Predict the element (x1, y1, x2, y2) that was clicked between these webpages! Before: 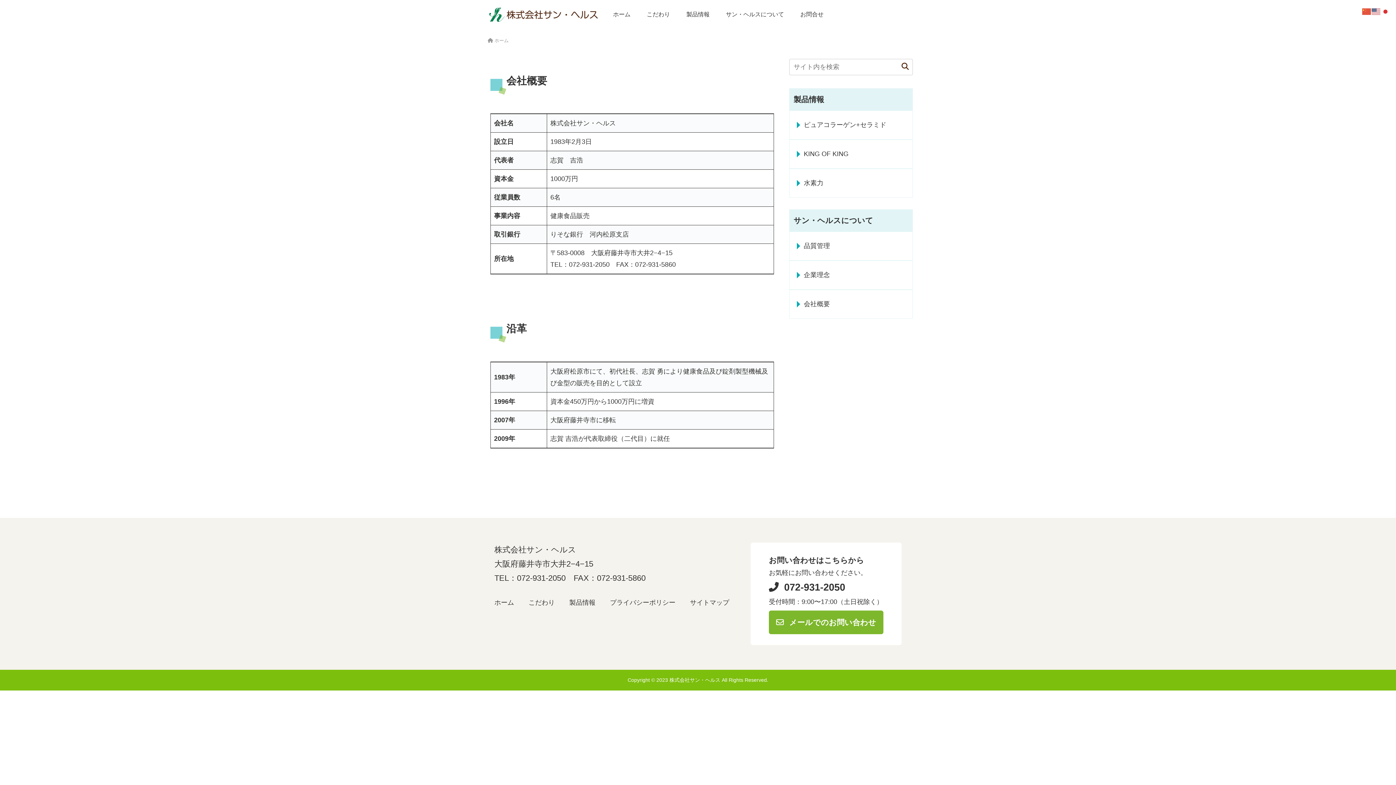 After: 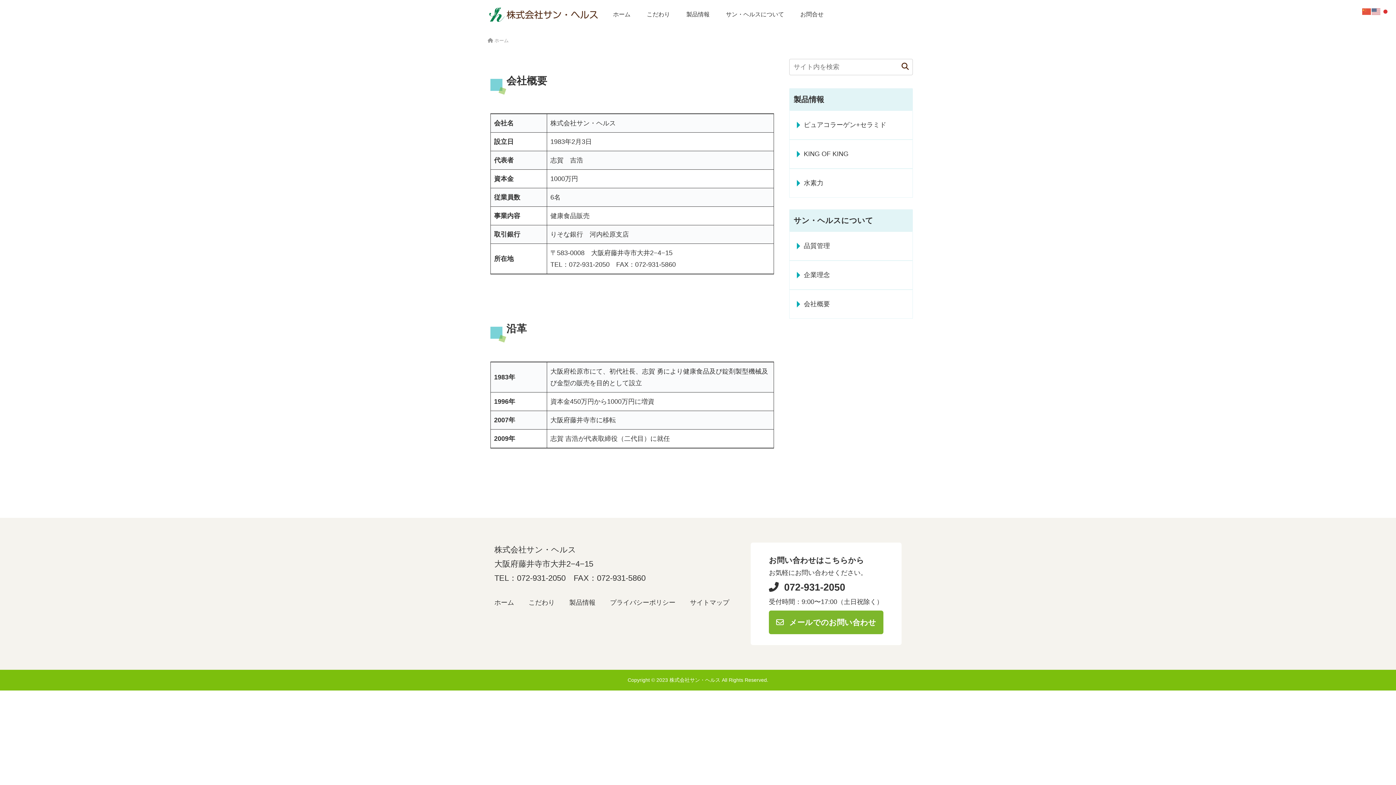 Action: bbox: (797, 301, 830, 309) label: 会社概要